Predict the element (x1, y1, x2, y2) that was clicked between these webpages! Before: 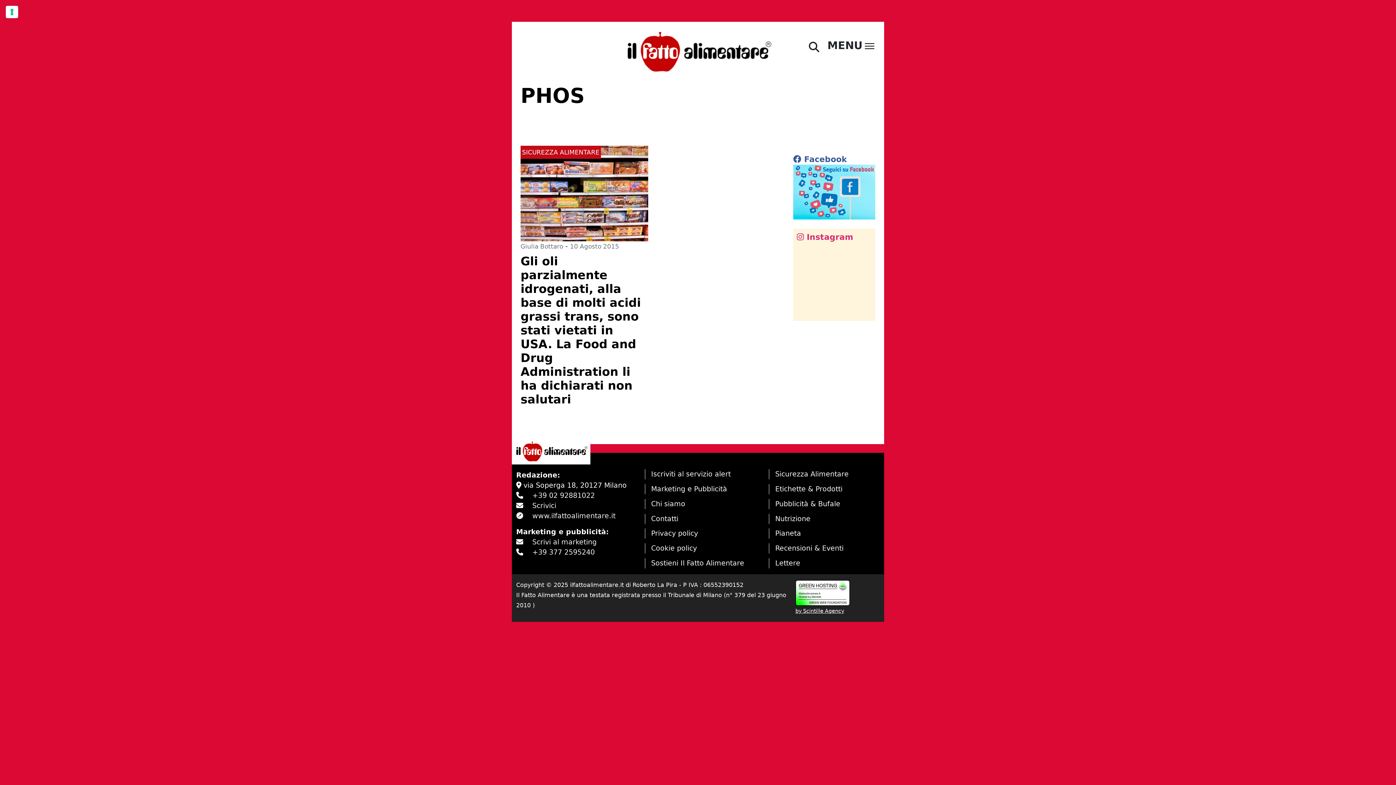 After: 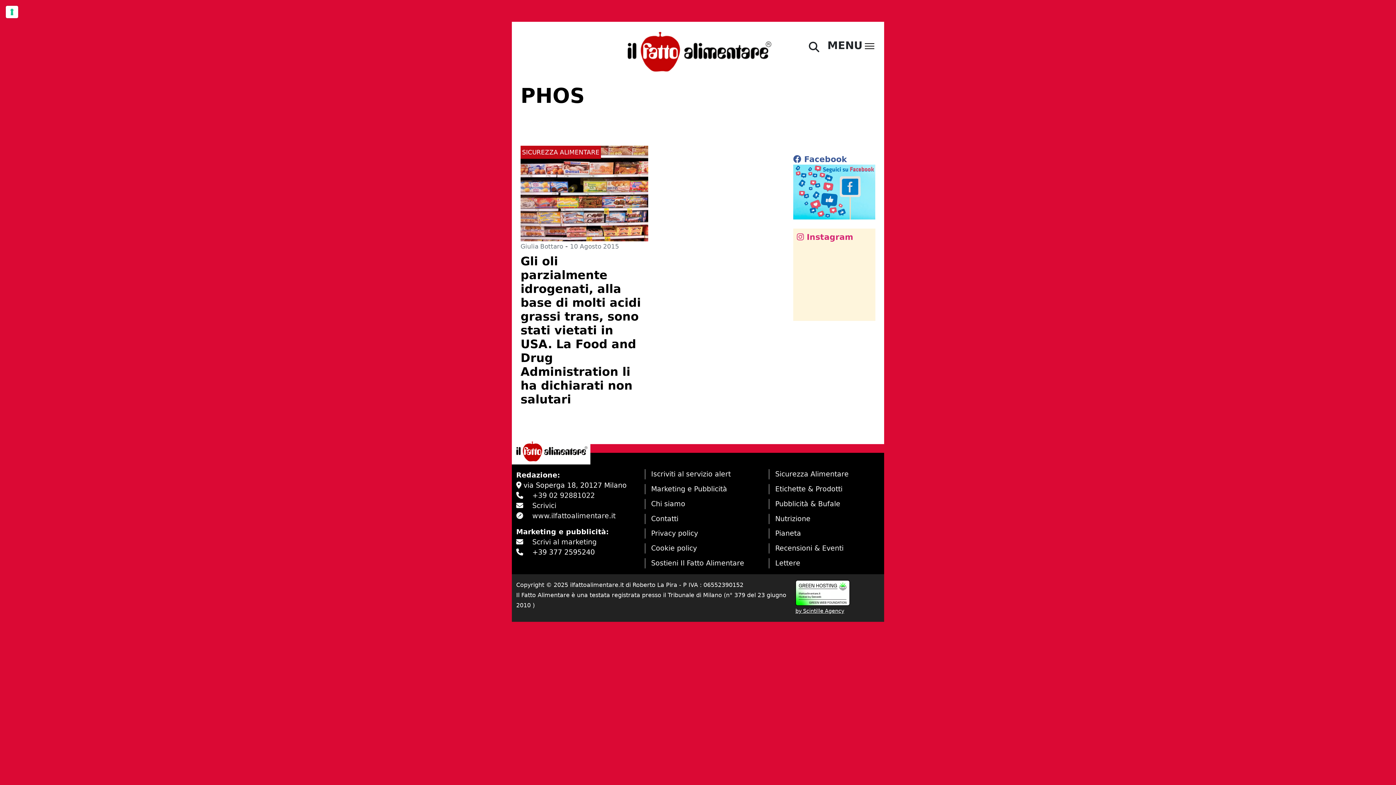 Action: label: +39 377 2595240 bbox: (525, 548, 594, 556)